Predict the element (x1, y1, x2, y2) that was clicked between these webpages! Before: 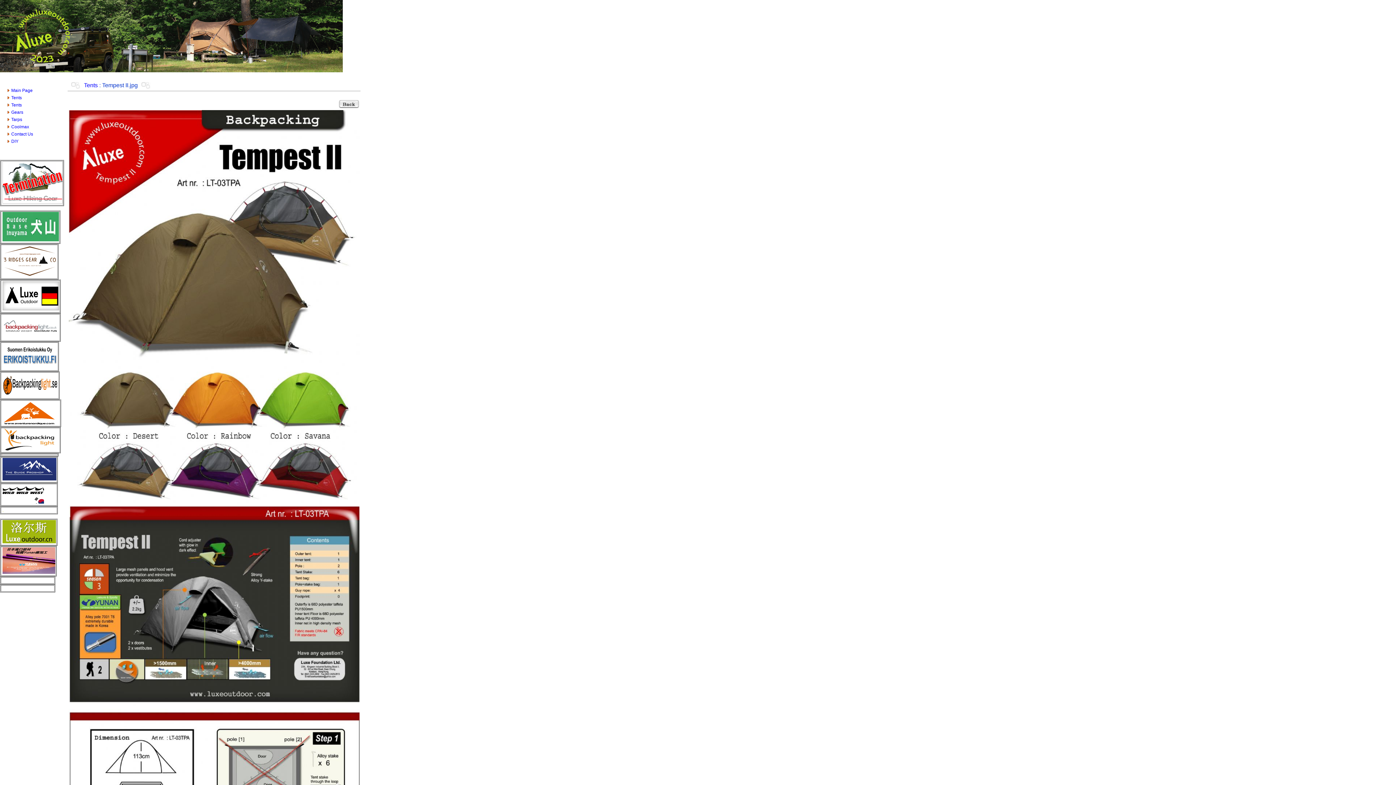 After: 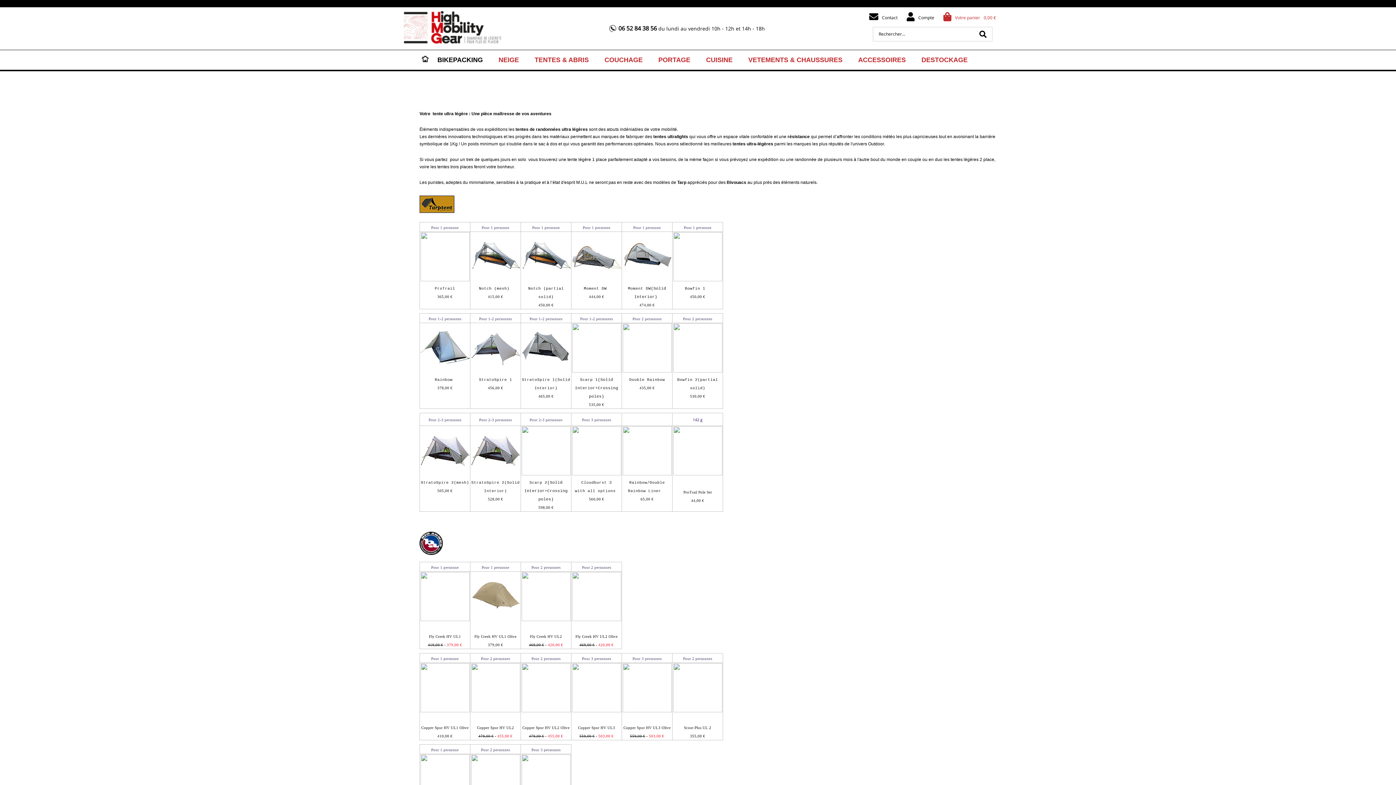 Action: bbox: (1, 451, 2, 456)